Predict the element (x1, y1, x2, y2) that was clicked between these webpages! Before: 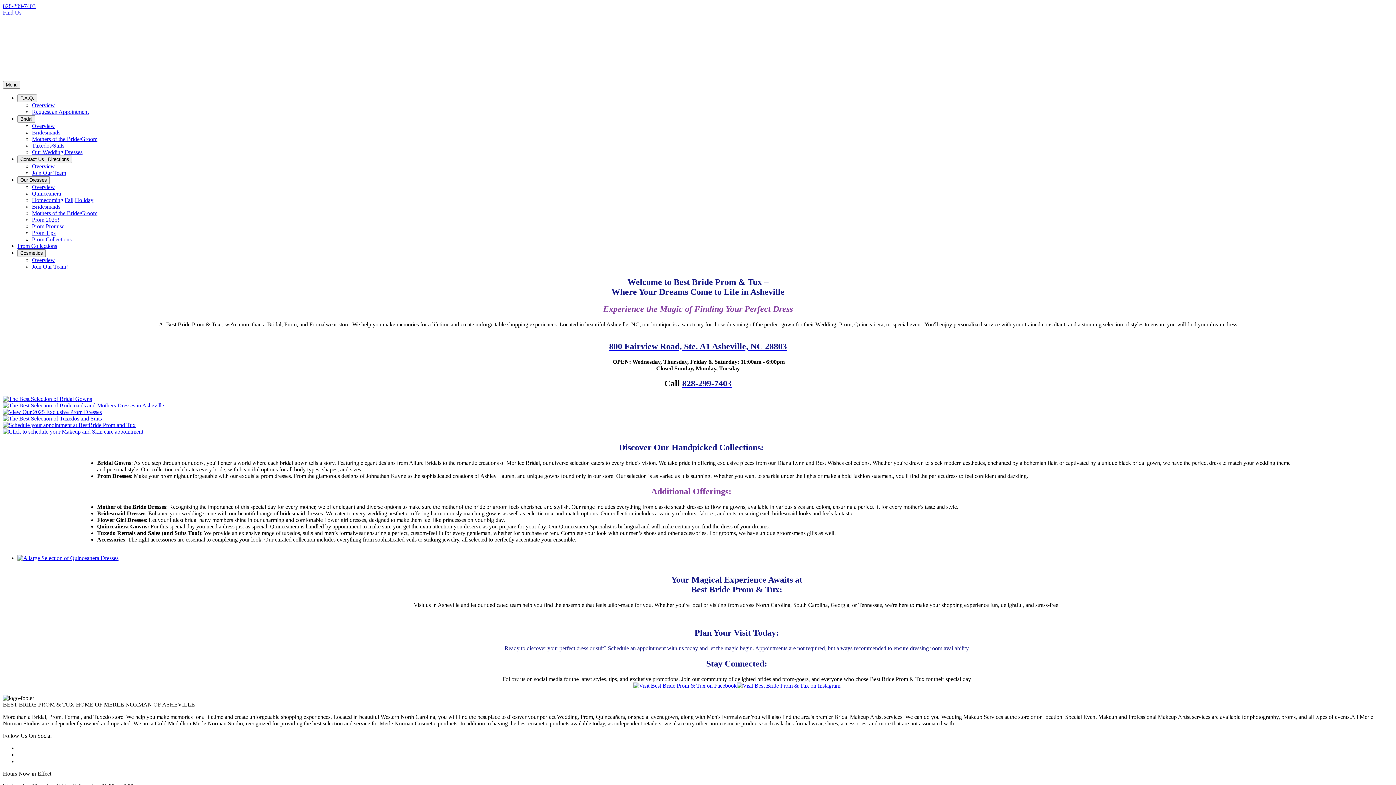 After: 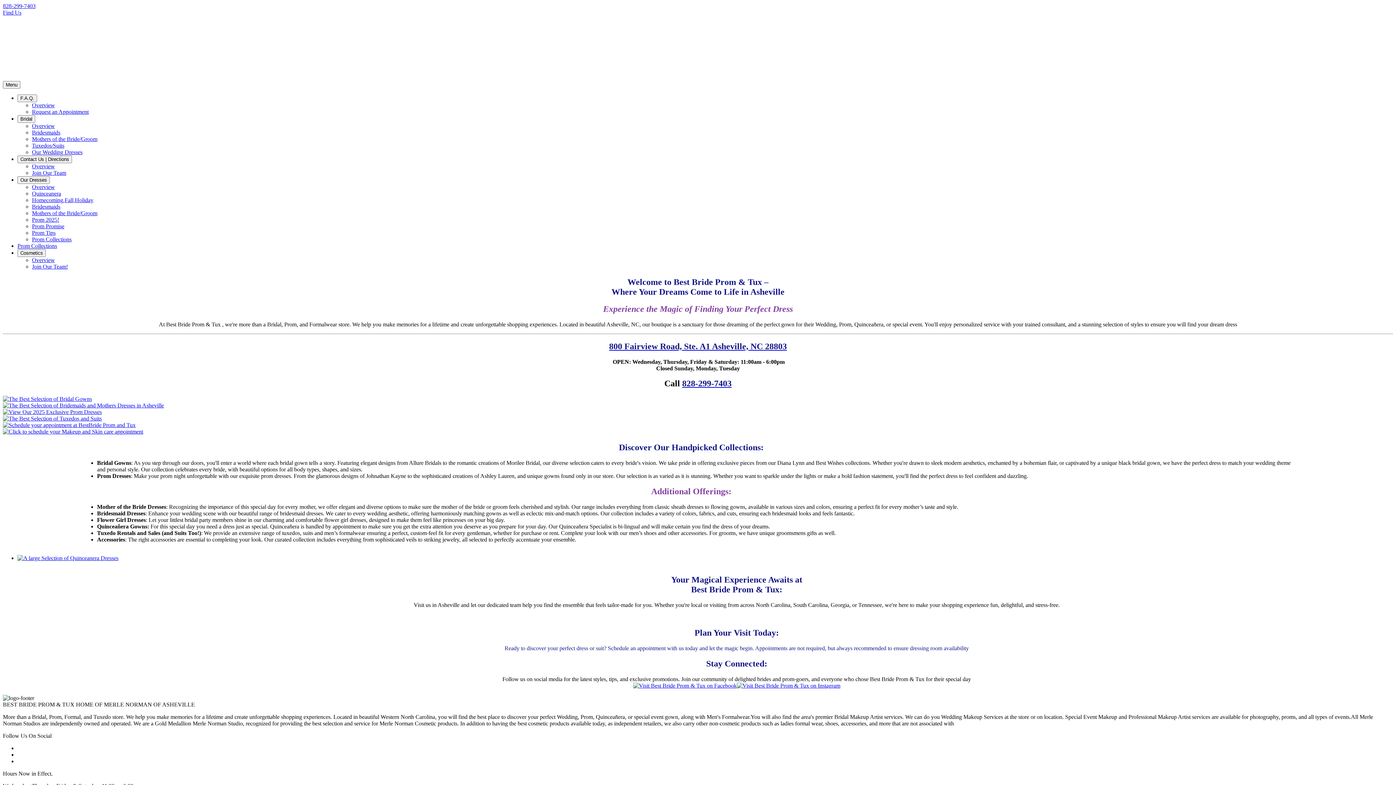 Action: bbox: (633, 682, 736, 689) label:  Visit Best Bride Prom & Tux on Facebook - opens in an external website - opens in a new tab